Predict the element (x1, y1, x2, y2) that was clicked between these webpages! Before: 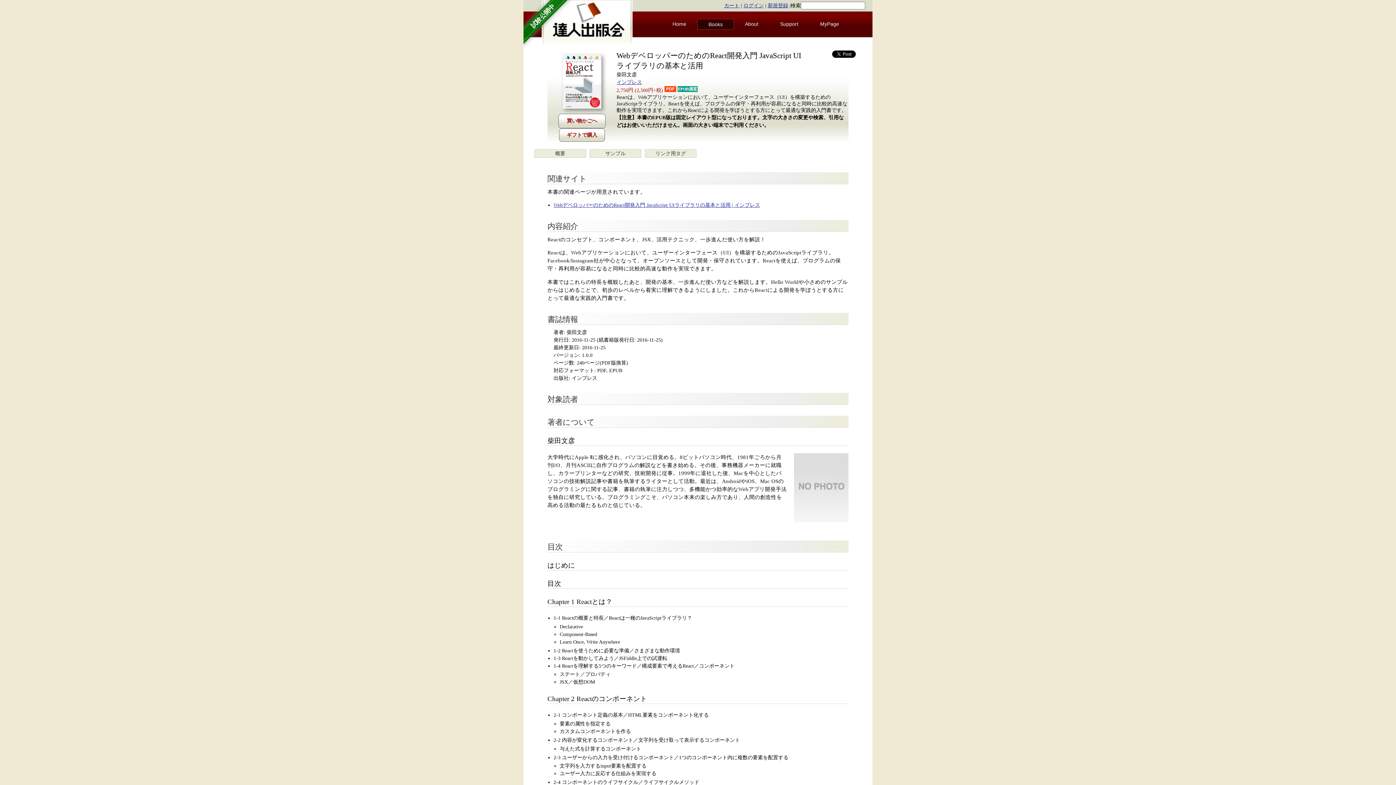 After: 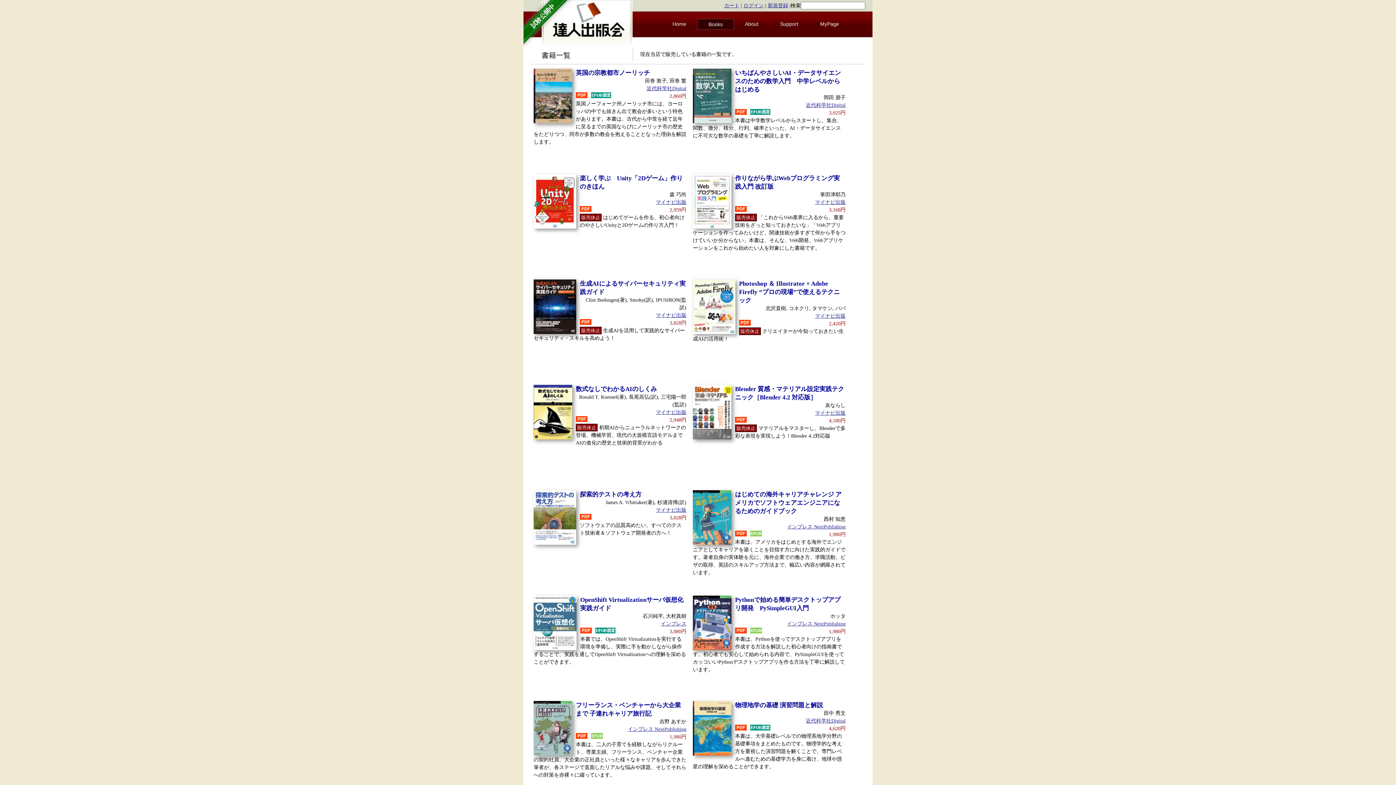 Action: bbox: (708, 19, 722, 29) label: Books